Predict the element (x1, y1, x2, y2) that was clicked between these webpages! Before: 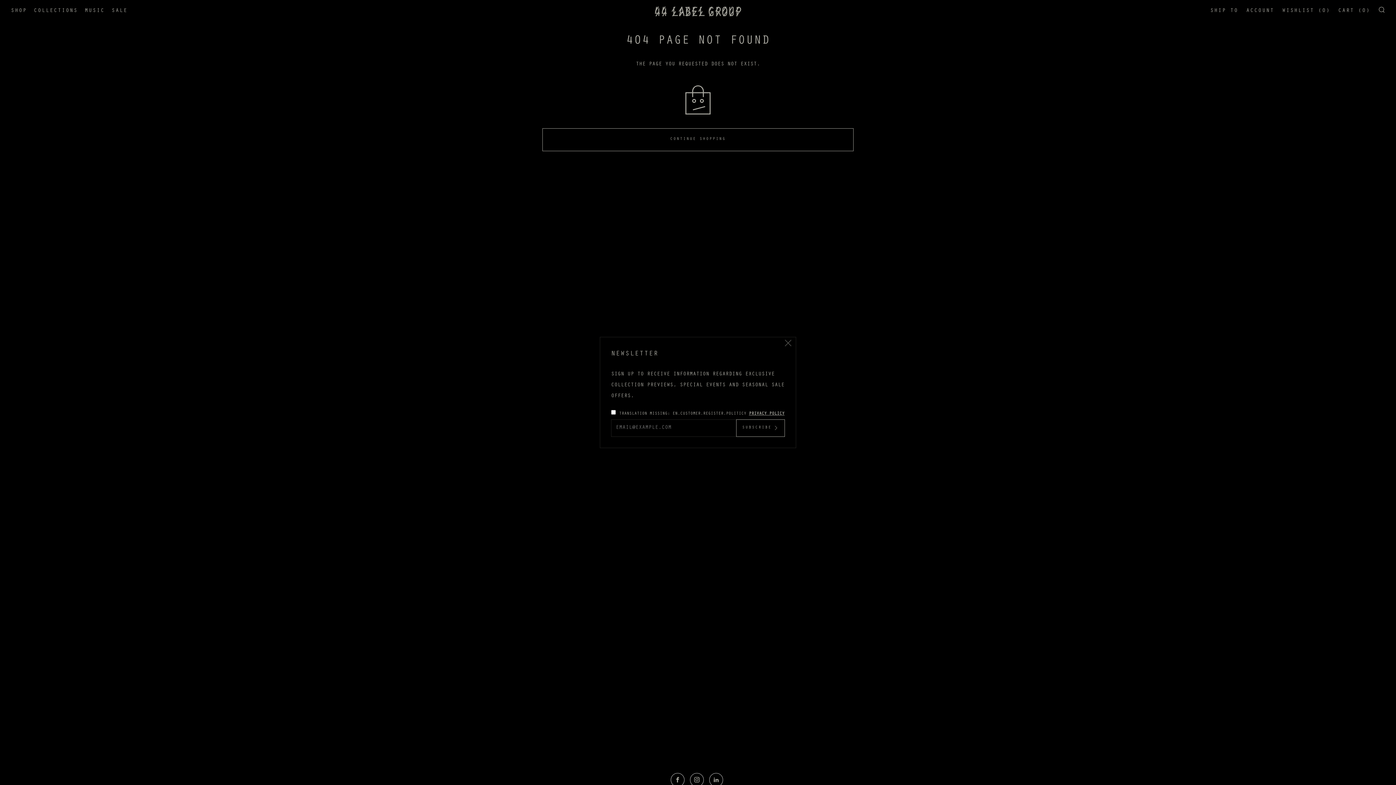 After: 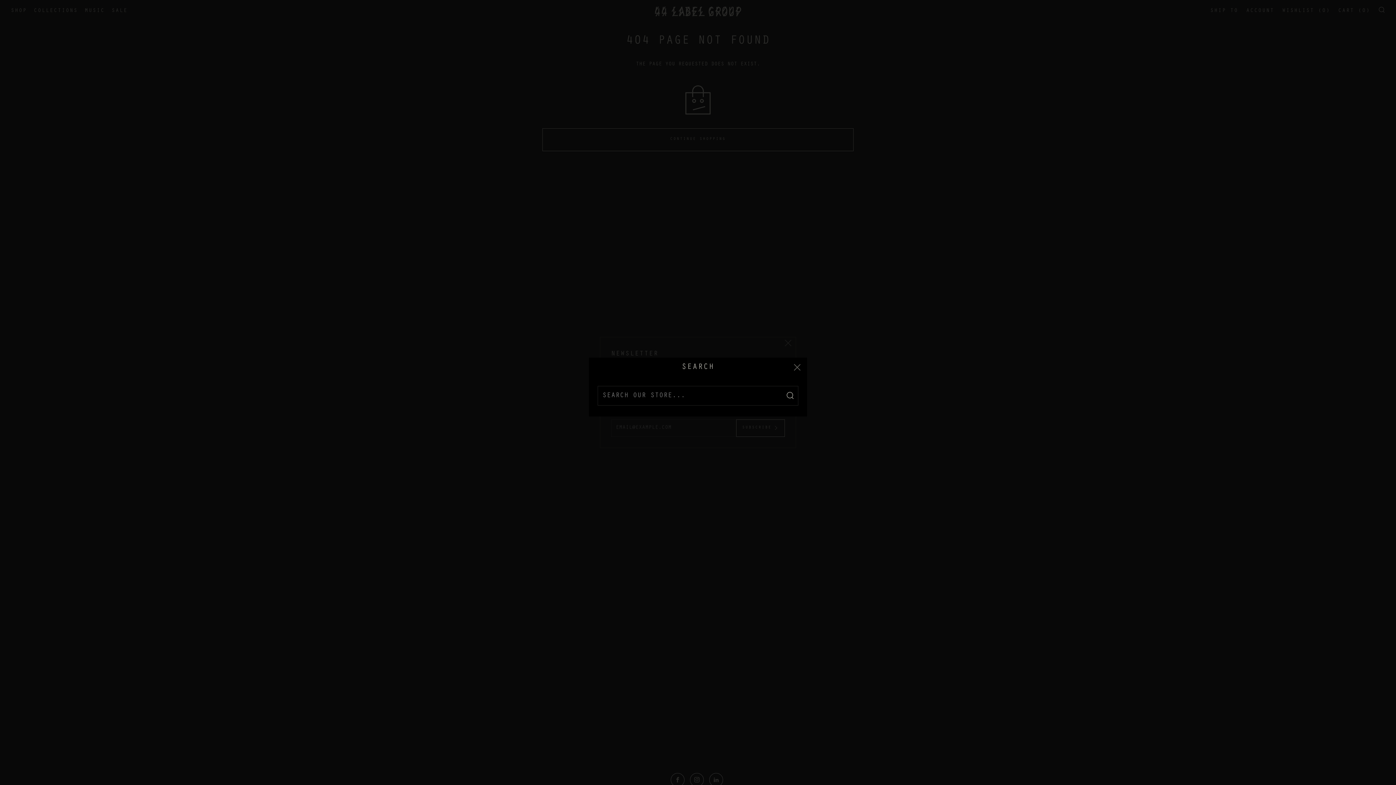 Action: label: SEARCH bbox: (1378, 6, 1385, 12)